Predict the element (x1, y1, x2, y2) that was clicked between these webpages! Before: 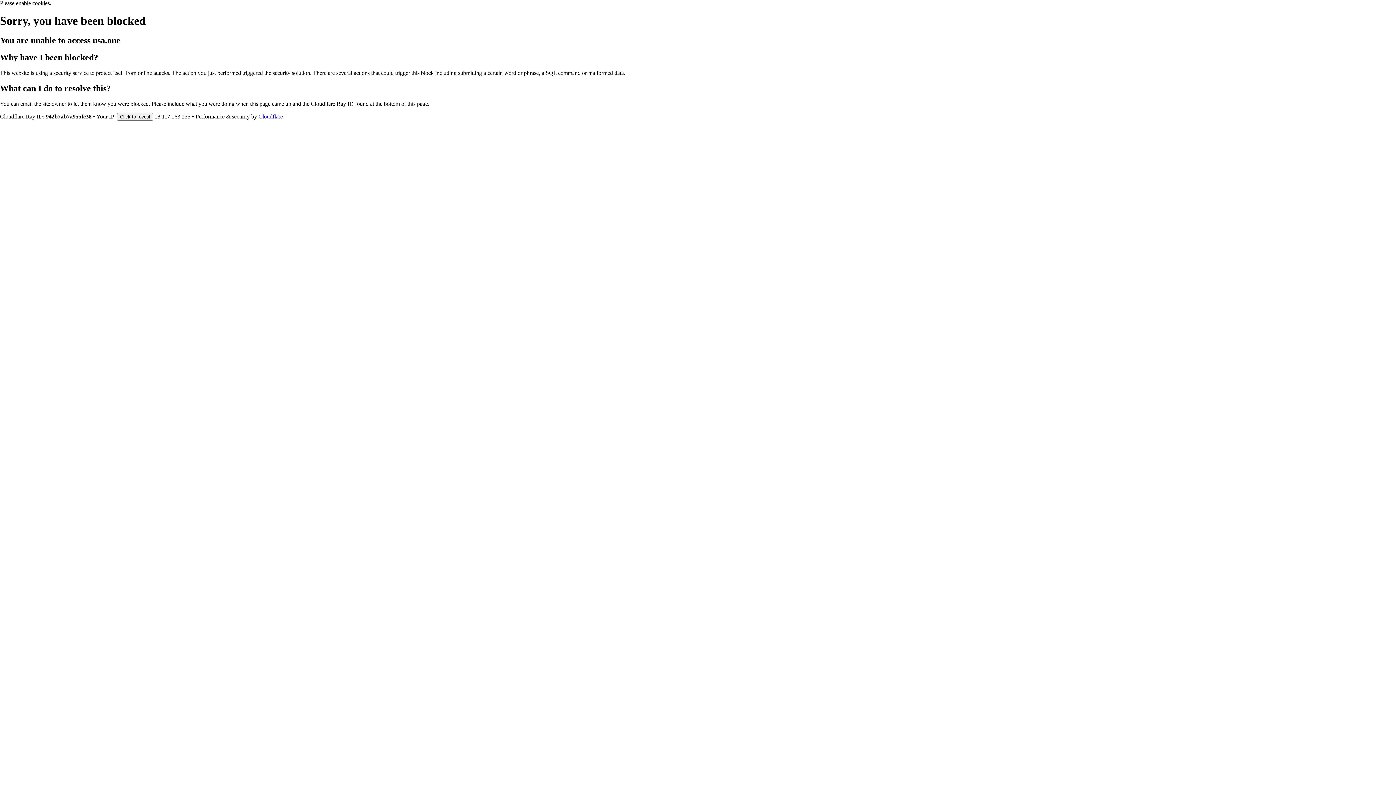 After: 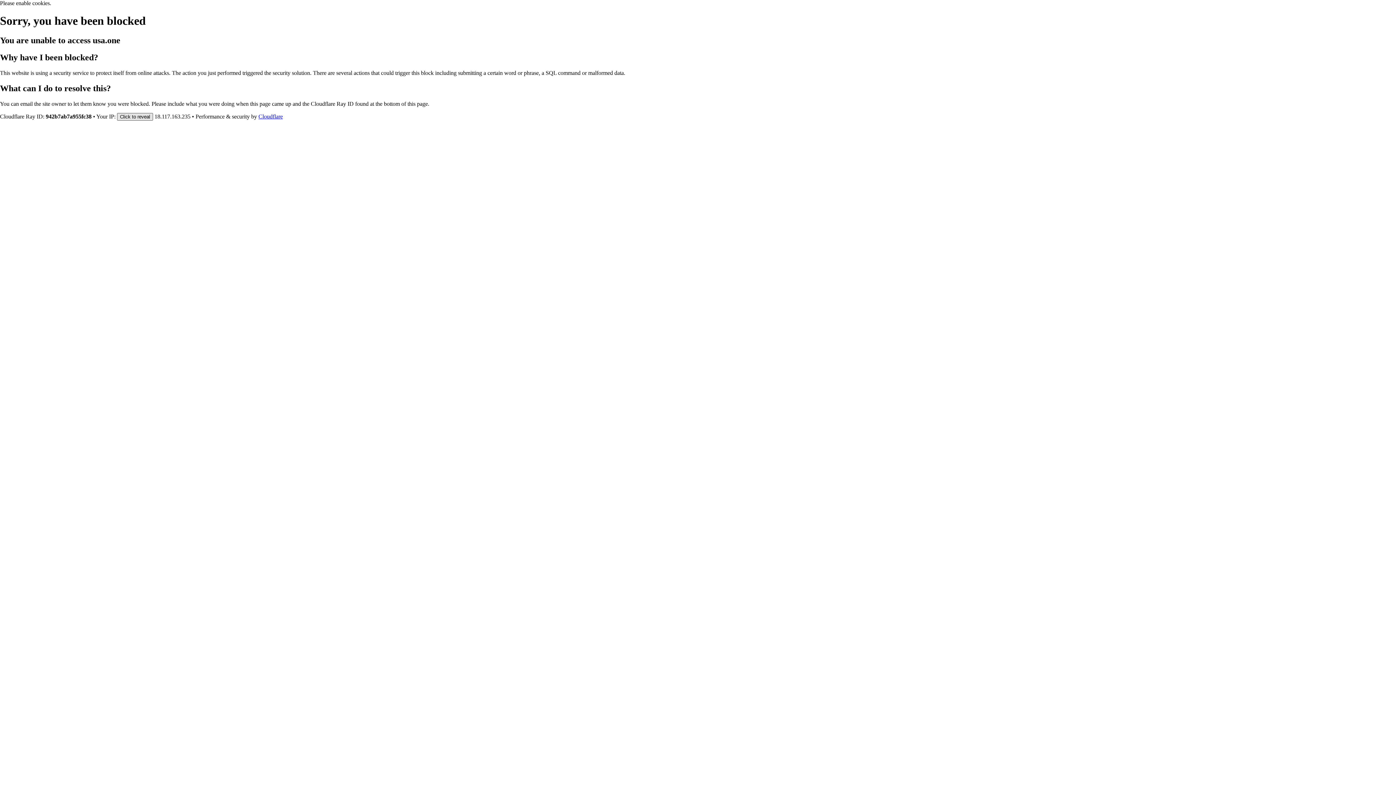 Action: label: Click to reveal bbox: (117, 112, 153, 120)